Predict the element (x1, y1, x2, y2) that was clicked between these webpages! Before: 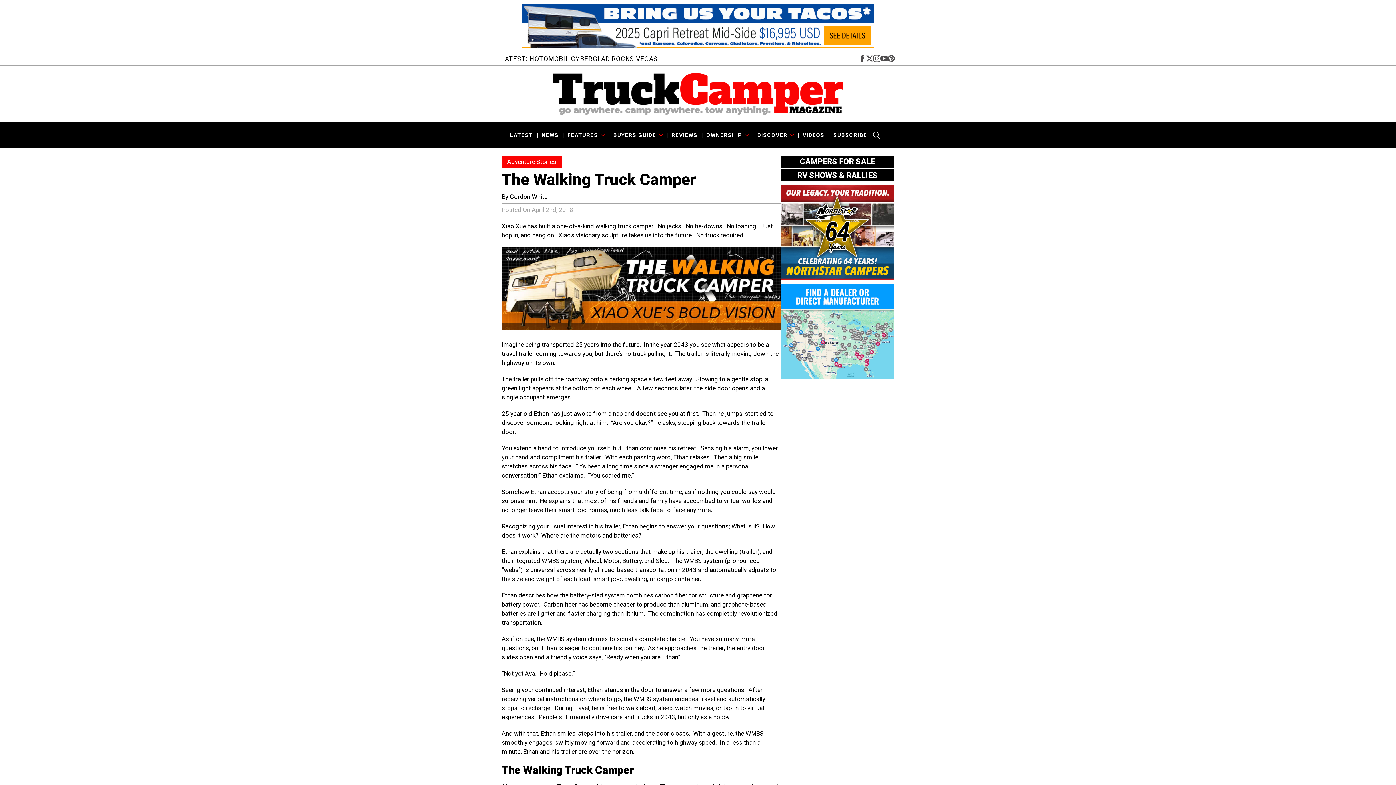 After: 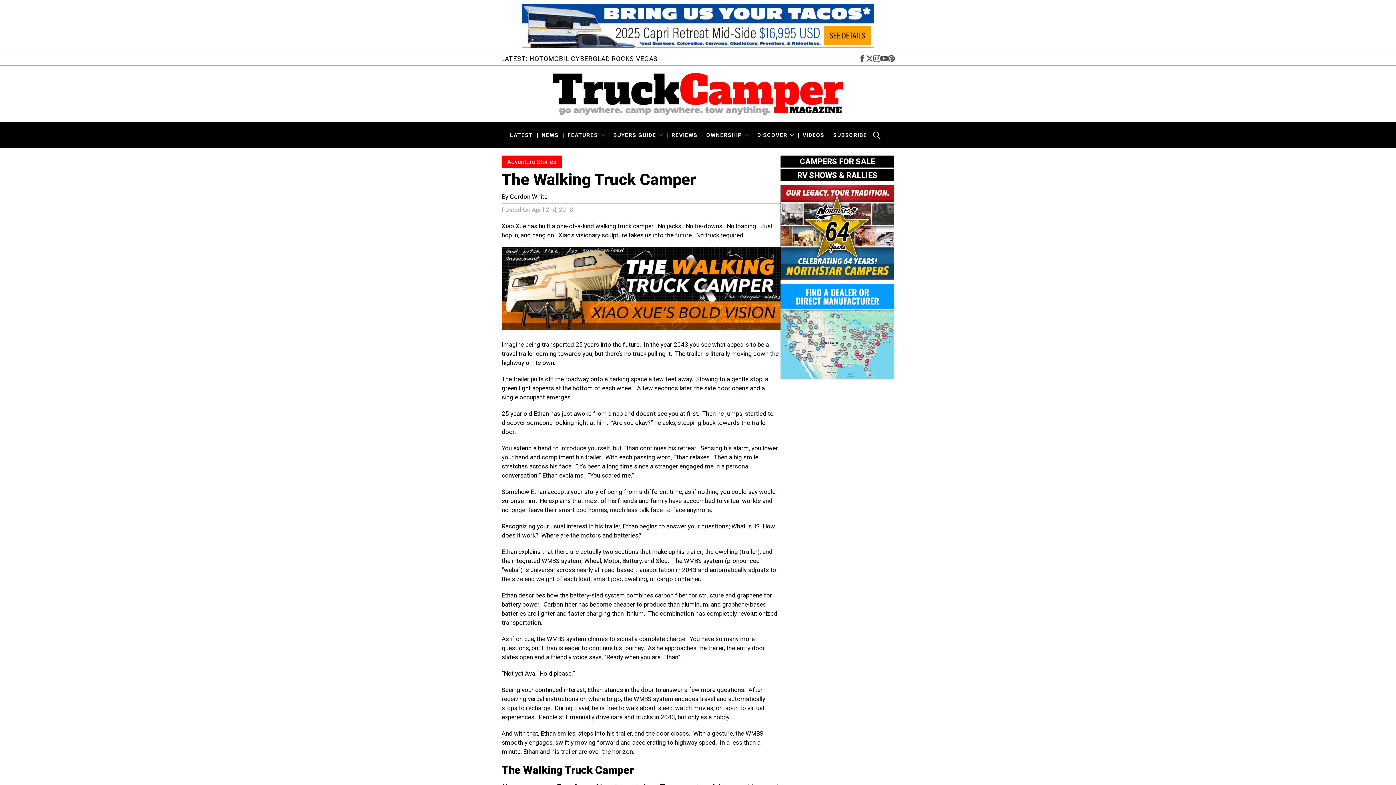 Action: label: DISCOVER Submenu bbox: (787, 126, 794, 144)